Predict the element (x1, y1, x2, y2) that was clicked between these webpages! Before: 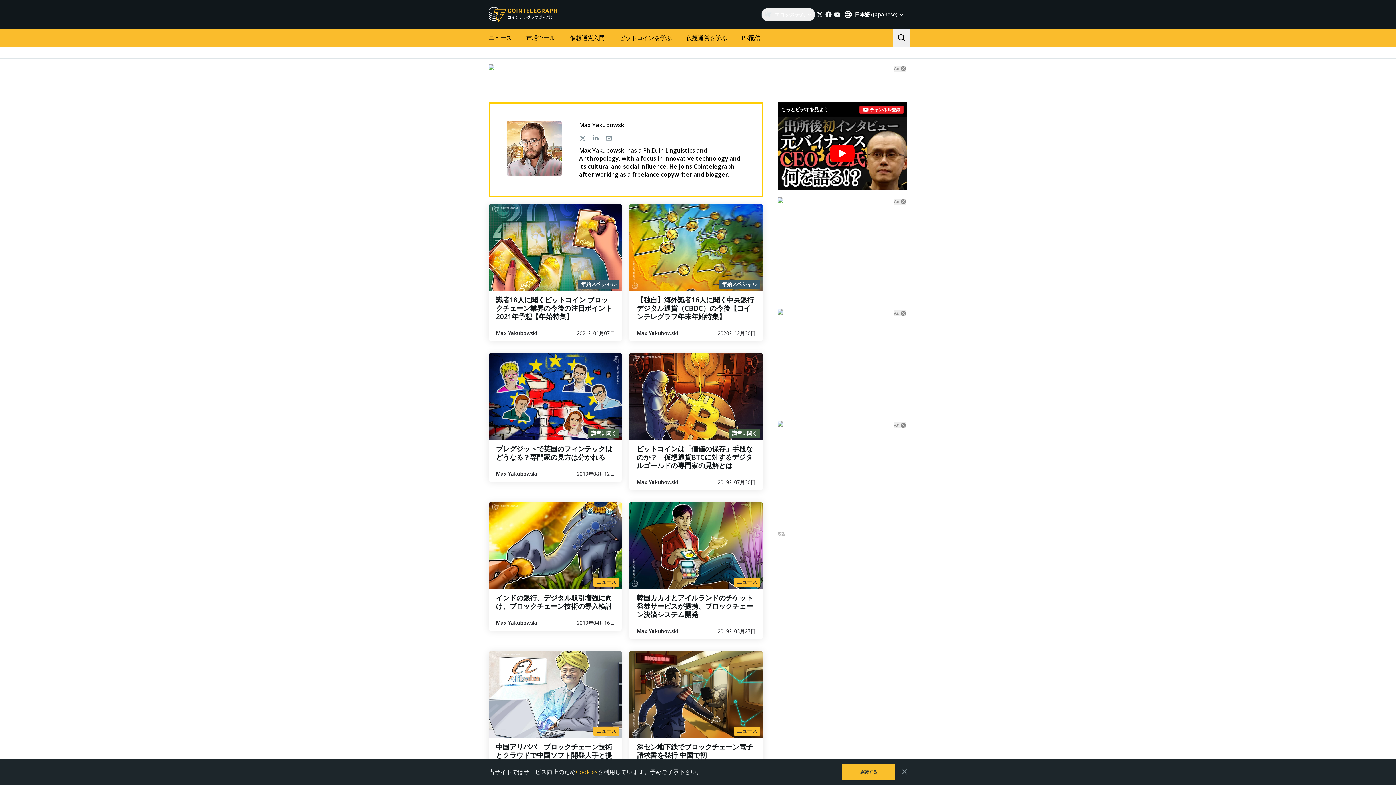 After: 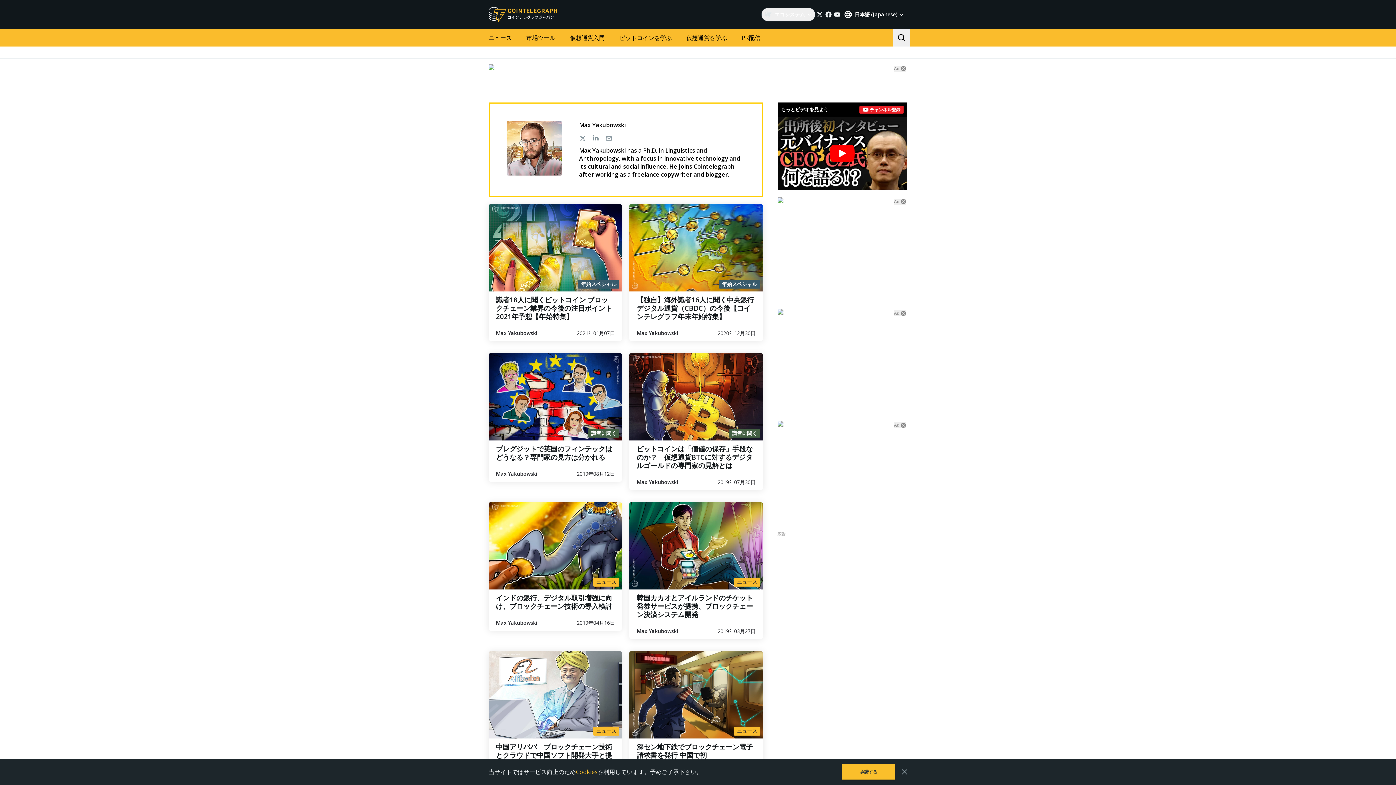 Action: bbox: (488, 64, 907, 70)